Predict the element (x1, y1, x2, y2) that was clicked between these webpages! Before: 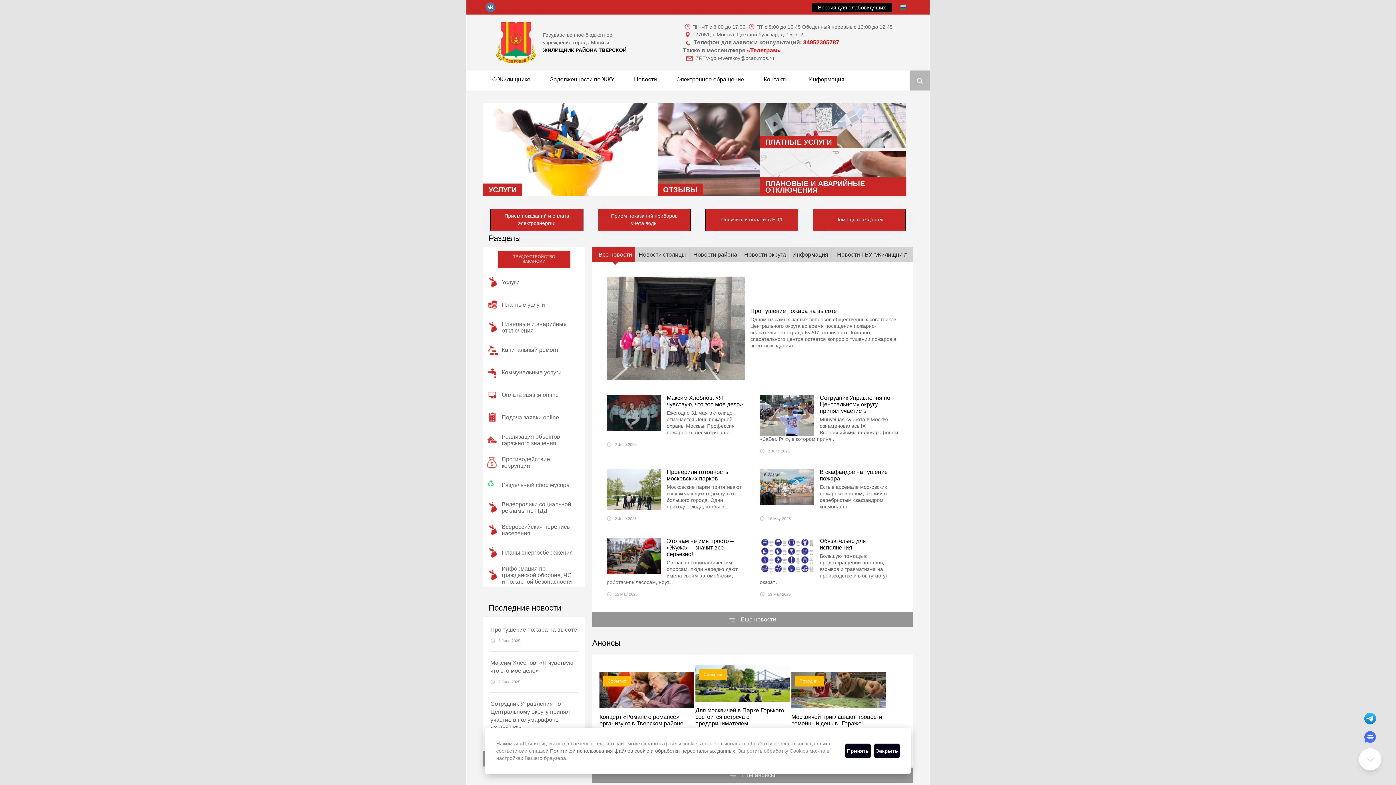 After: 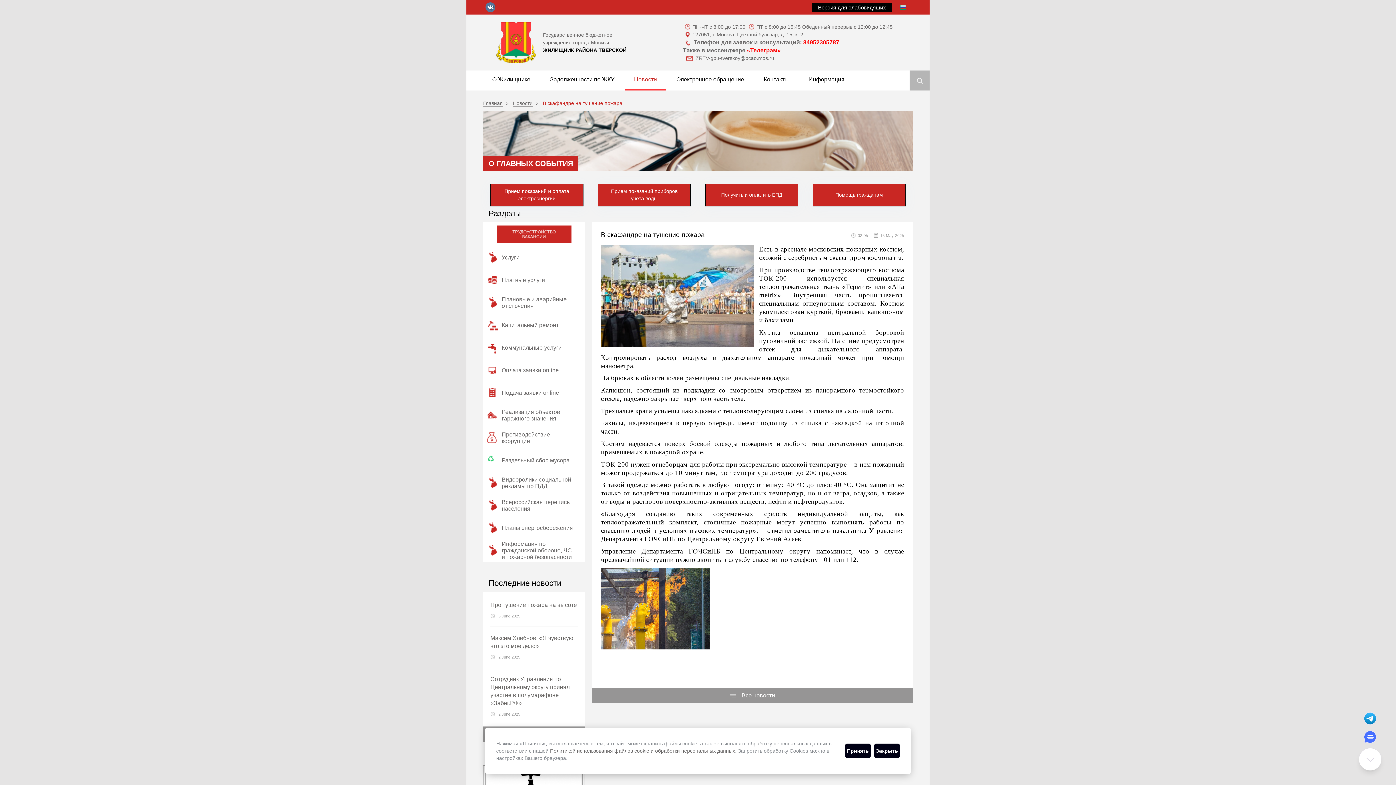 Action: bbox: (760, 469, 898, 523) label: В скафандре на тушение пожара
Есть в арсенале московских пожарных костюм, схожий с серебристым скафандром космонавта.
16 May 2025